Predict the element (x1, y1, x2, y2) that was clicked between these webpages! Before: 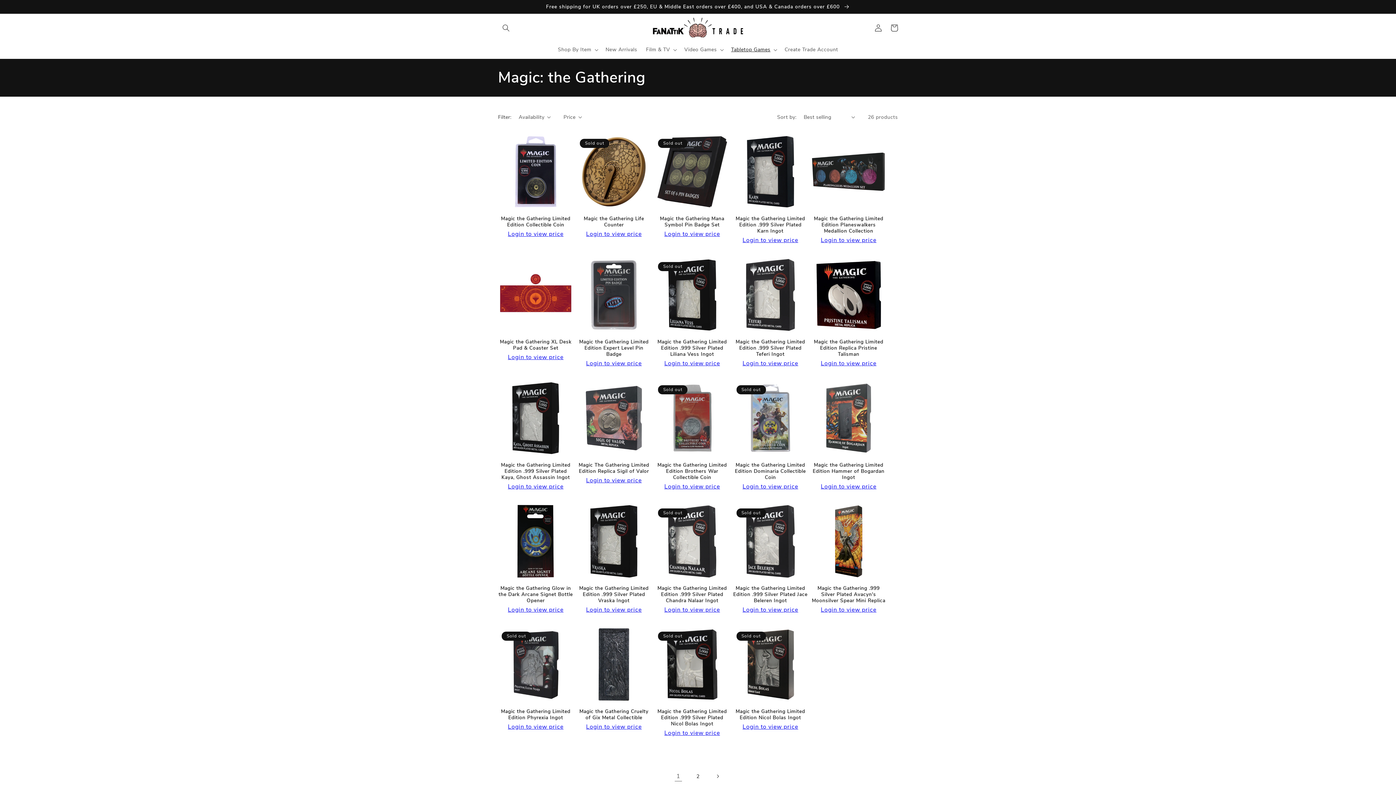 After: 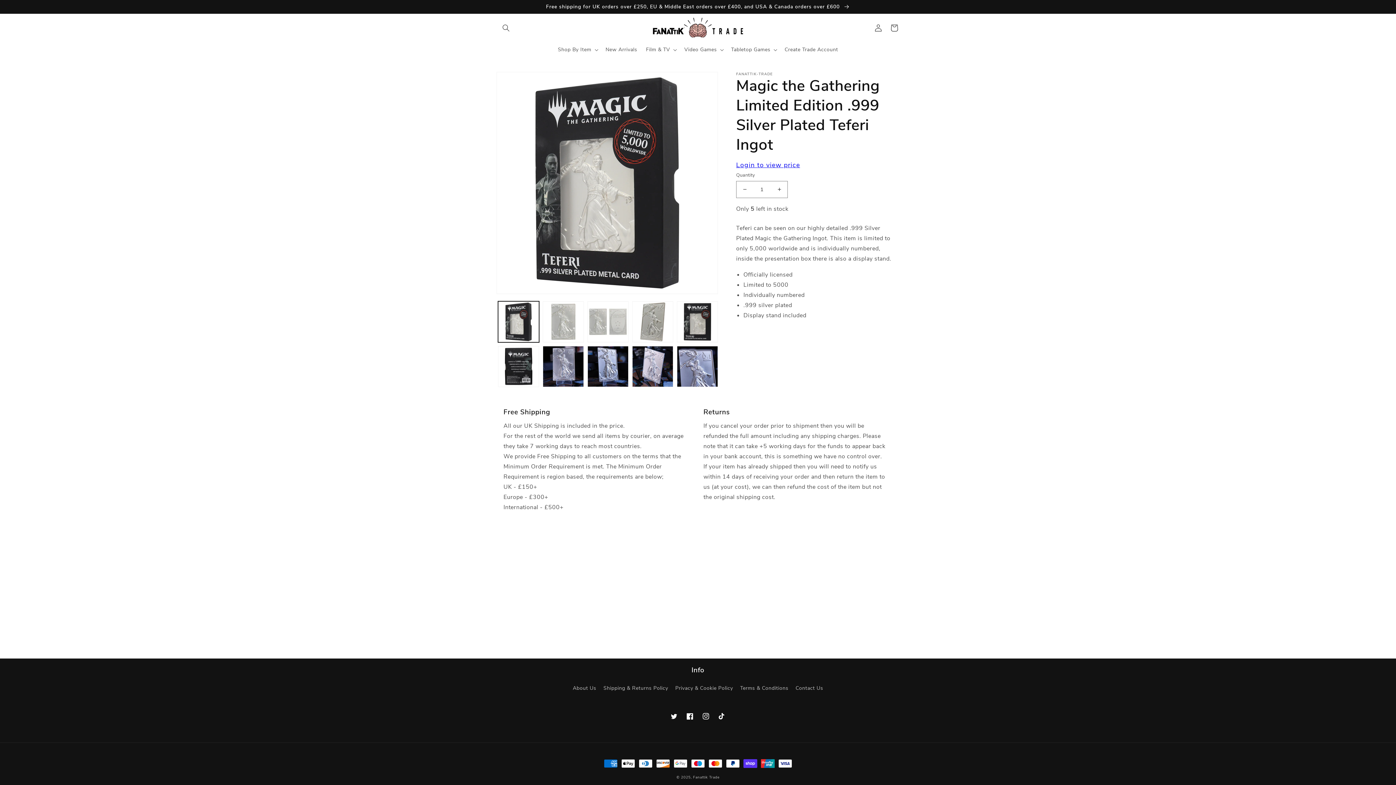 Action: label: Magic the Gathering Limited Edition .999 Silver Plated Teferi Ingot bbox: (732, 338, 808, 357)